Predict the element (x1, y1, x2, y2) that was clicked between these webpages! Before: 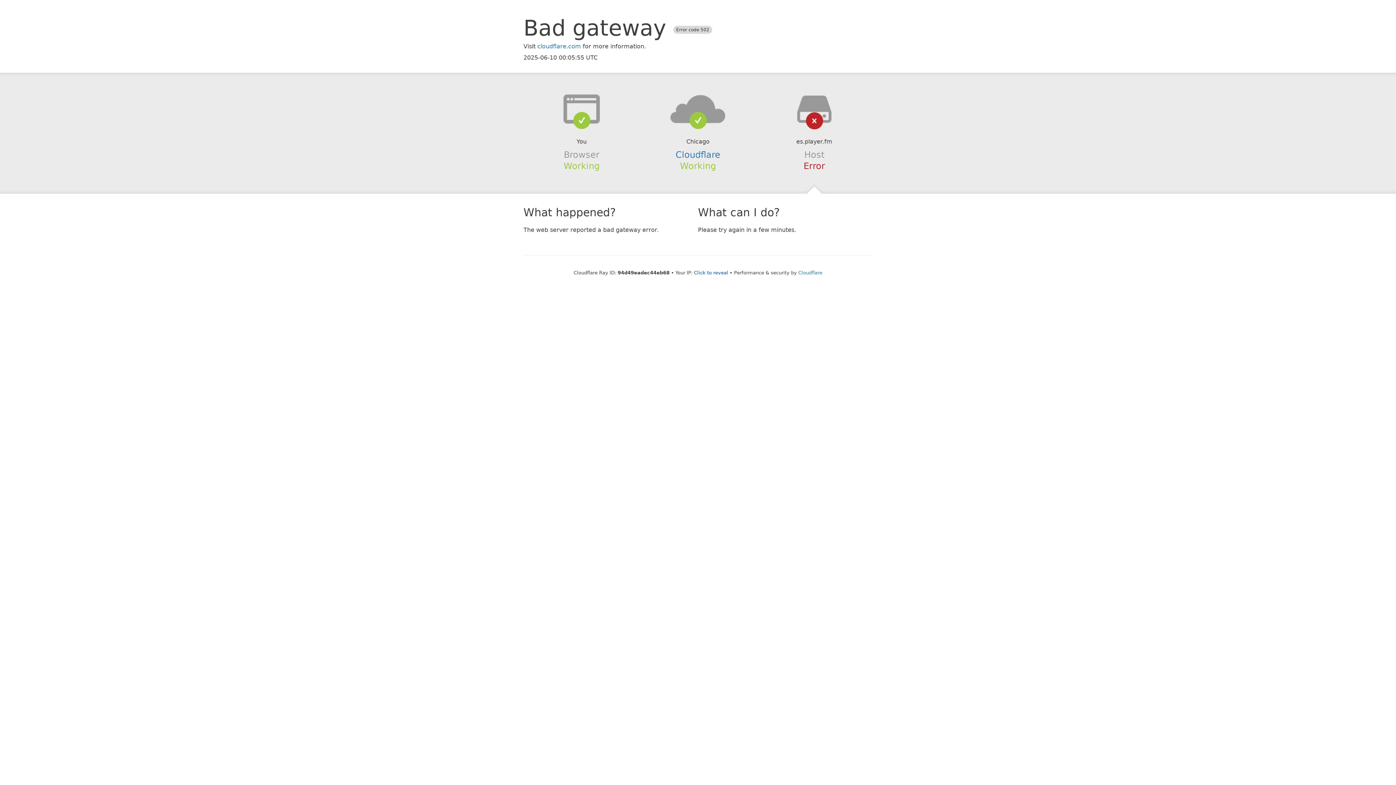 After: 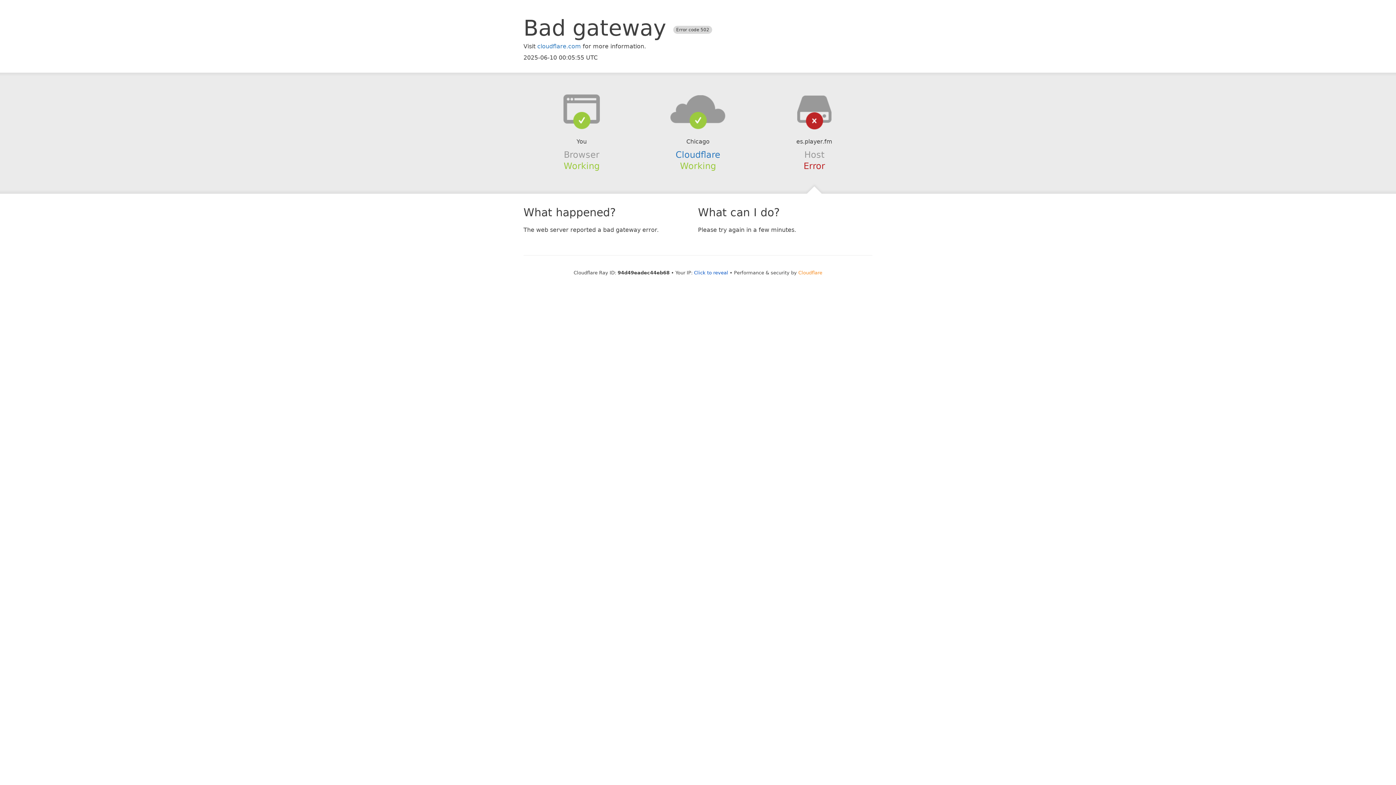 Action: bbox: (798, 270, 822, 275) label: Cloudflare